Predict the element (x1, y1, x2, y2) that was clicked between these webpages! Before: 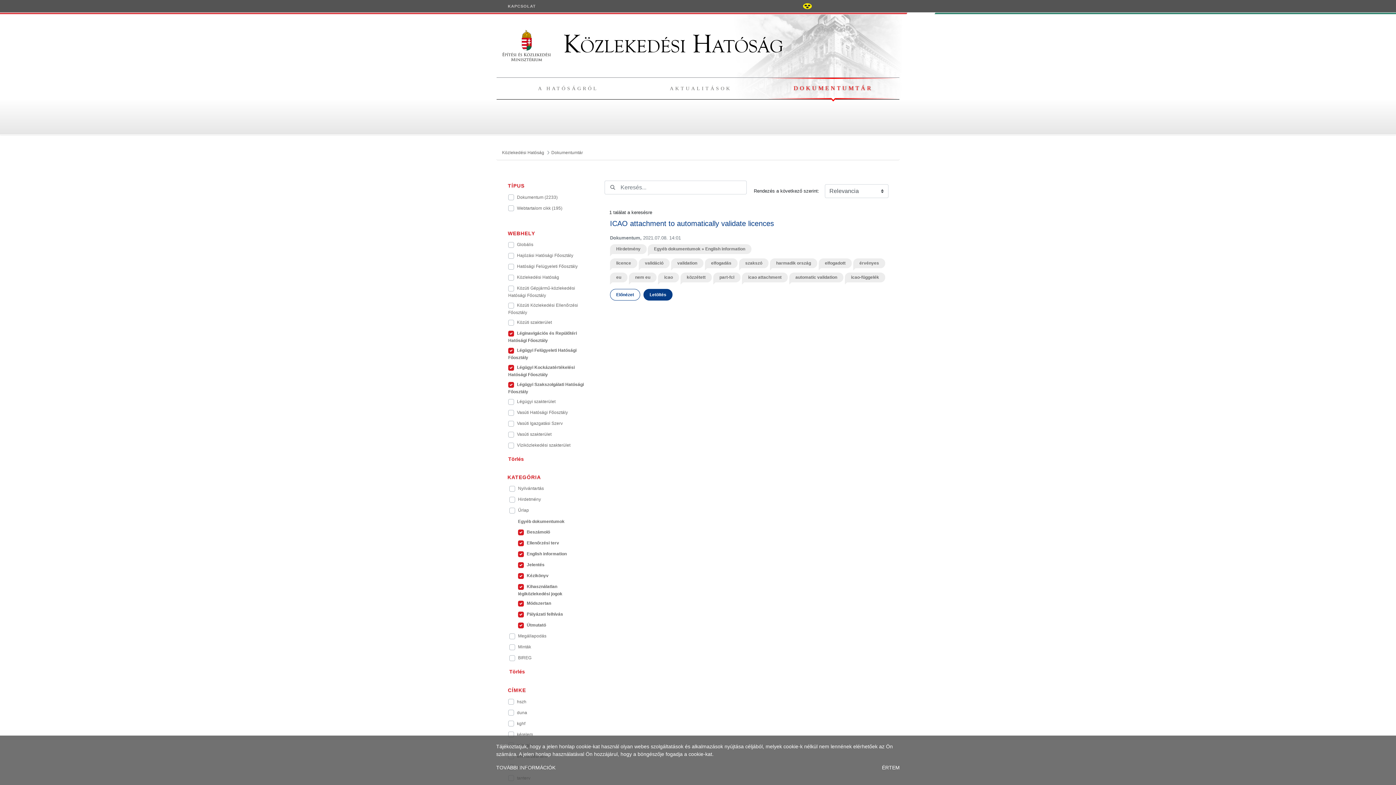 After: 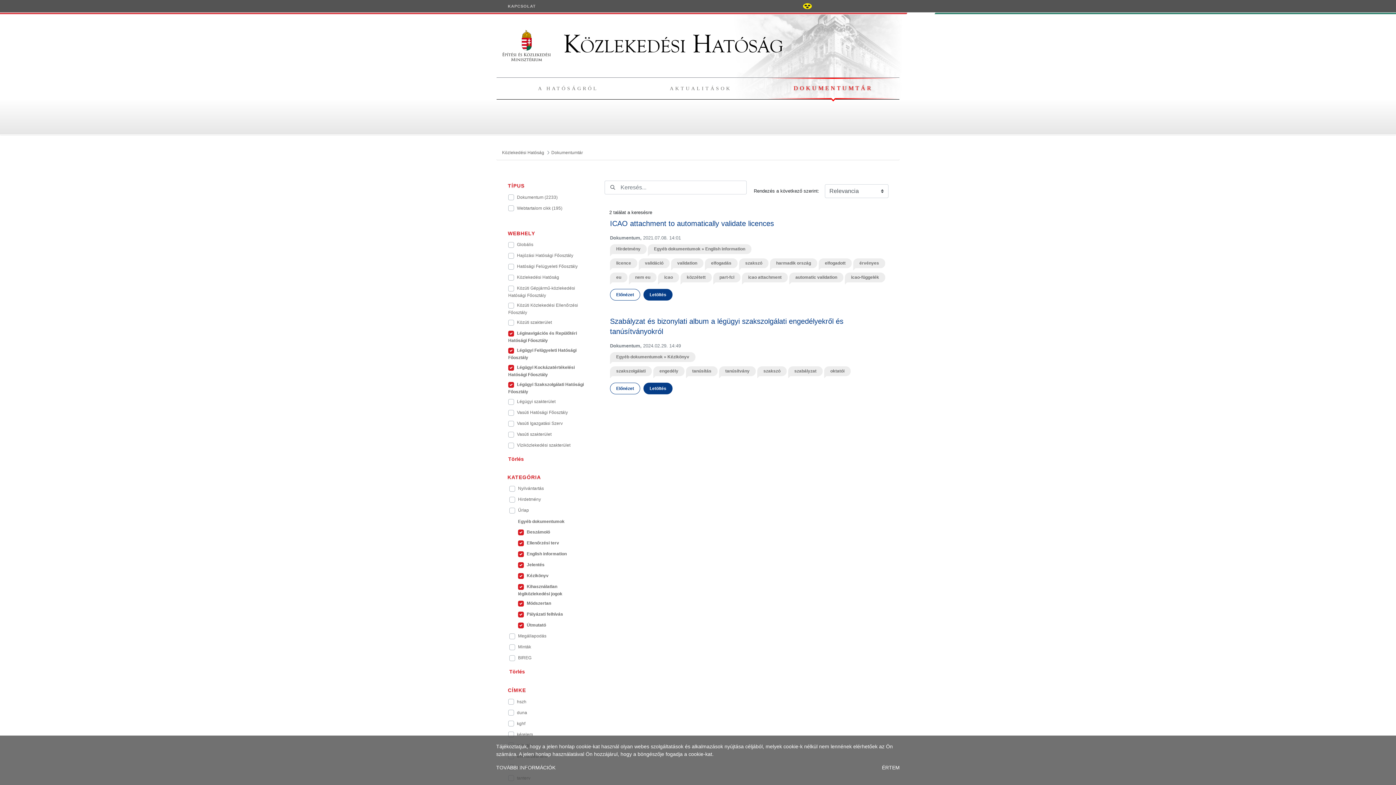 Action: label: szakszó bbox: (739, 258, 768, 268)